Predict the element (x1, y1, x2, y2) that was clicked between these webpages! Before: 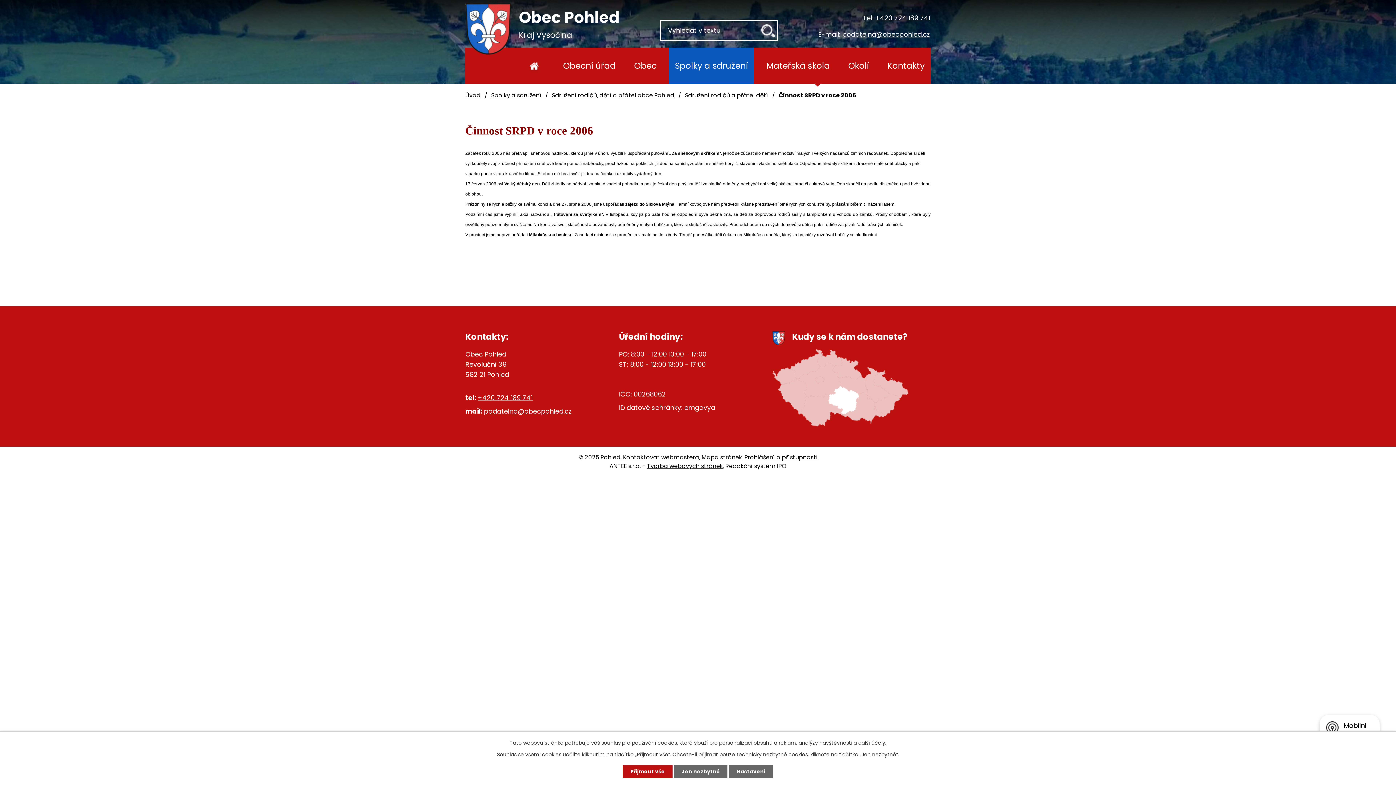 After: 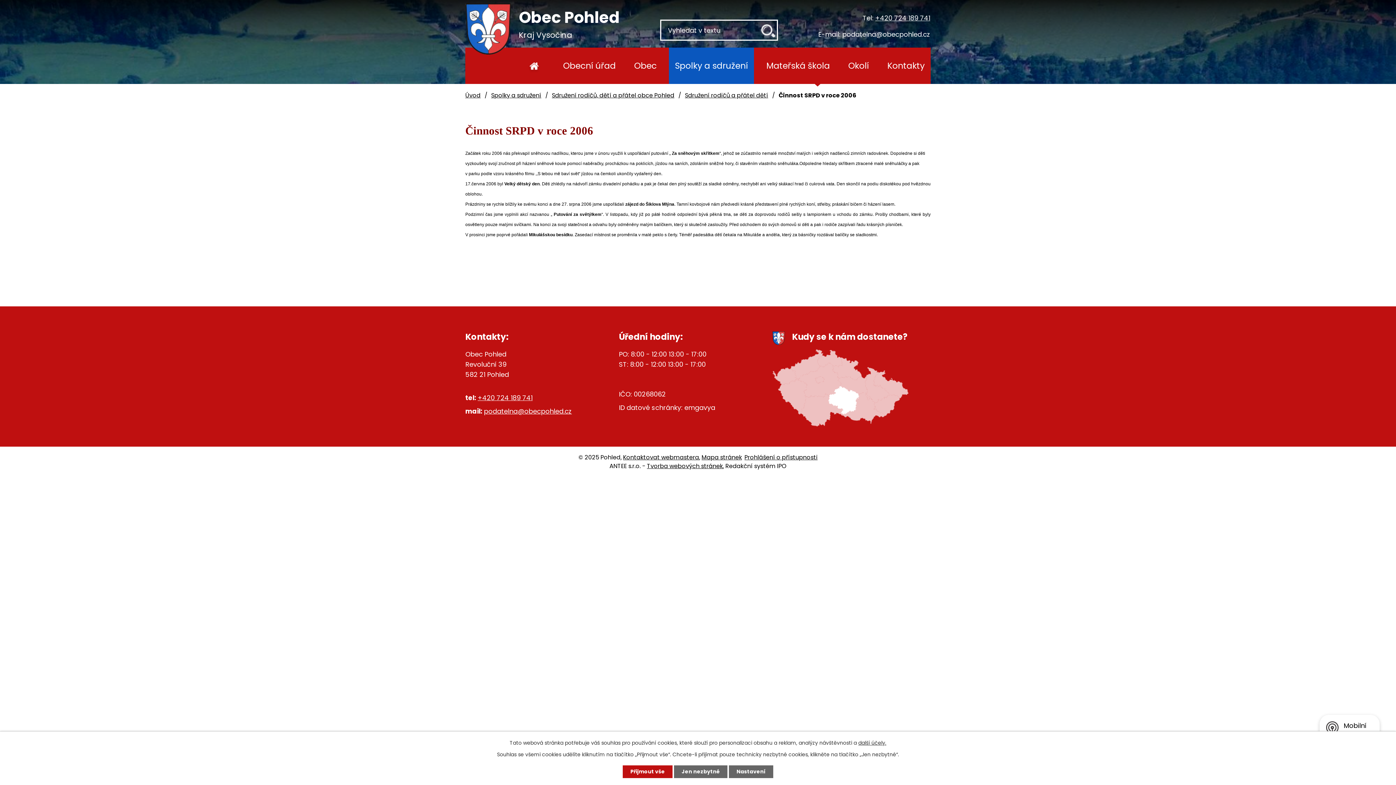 Action: label: podatelna@obecpohled.cz bbox: (842, 29, 930, 38)